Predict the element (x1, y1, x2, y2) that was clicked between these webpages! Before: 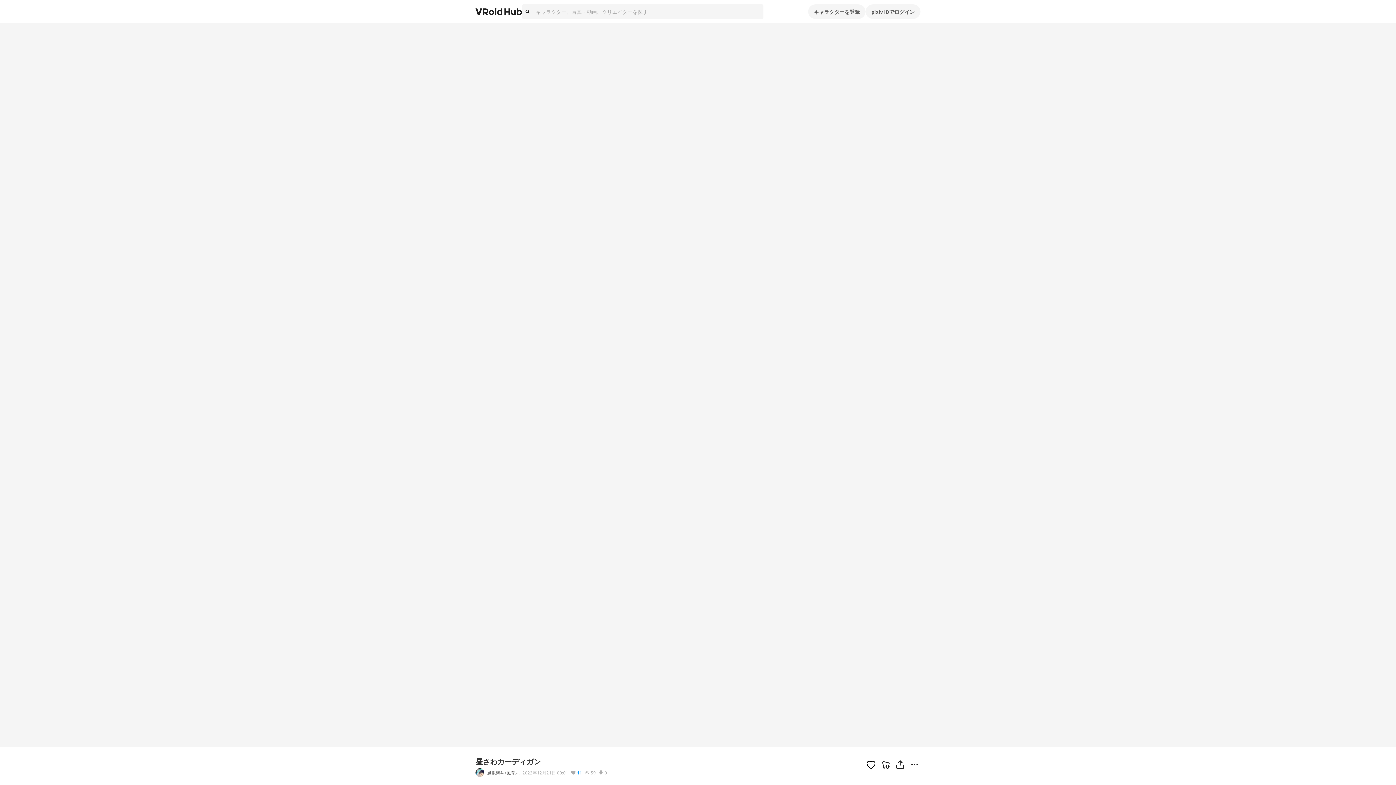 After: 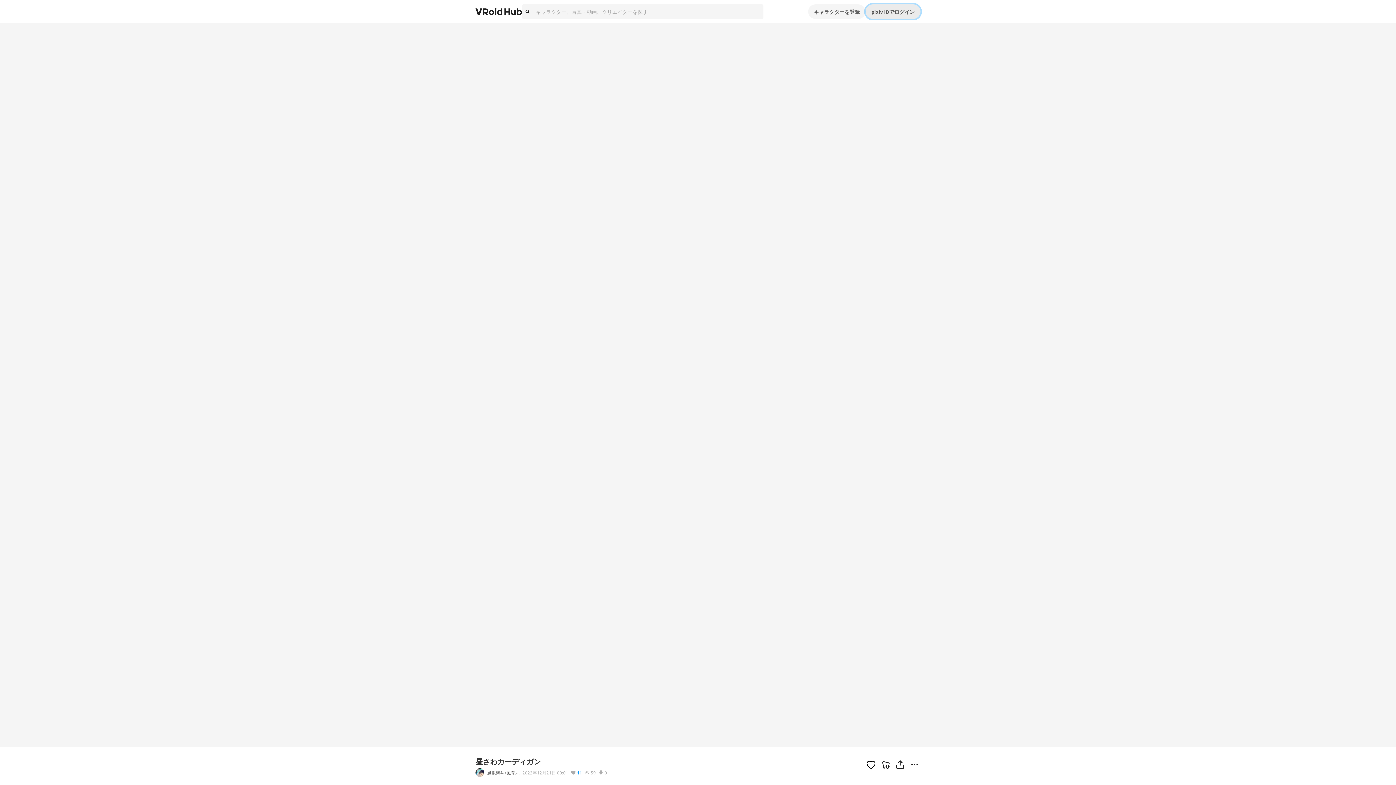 Action: bbox: (865, 4, 920, 18) label: pixiv IDでログイン